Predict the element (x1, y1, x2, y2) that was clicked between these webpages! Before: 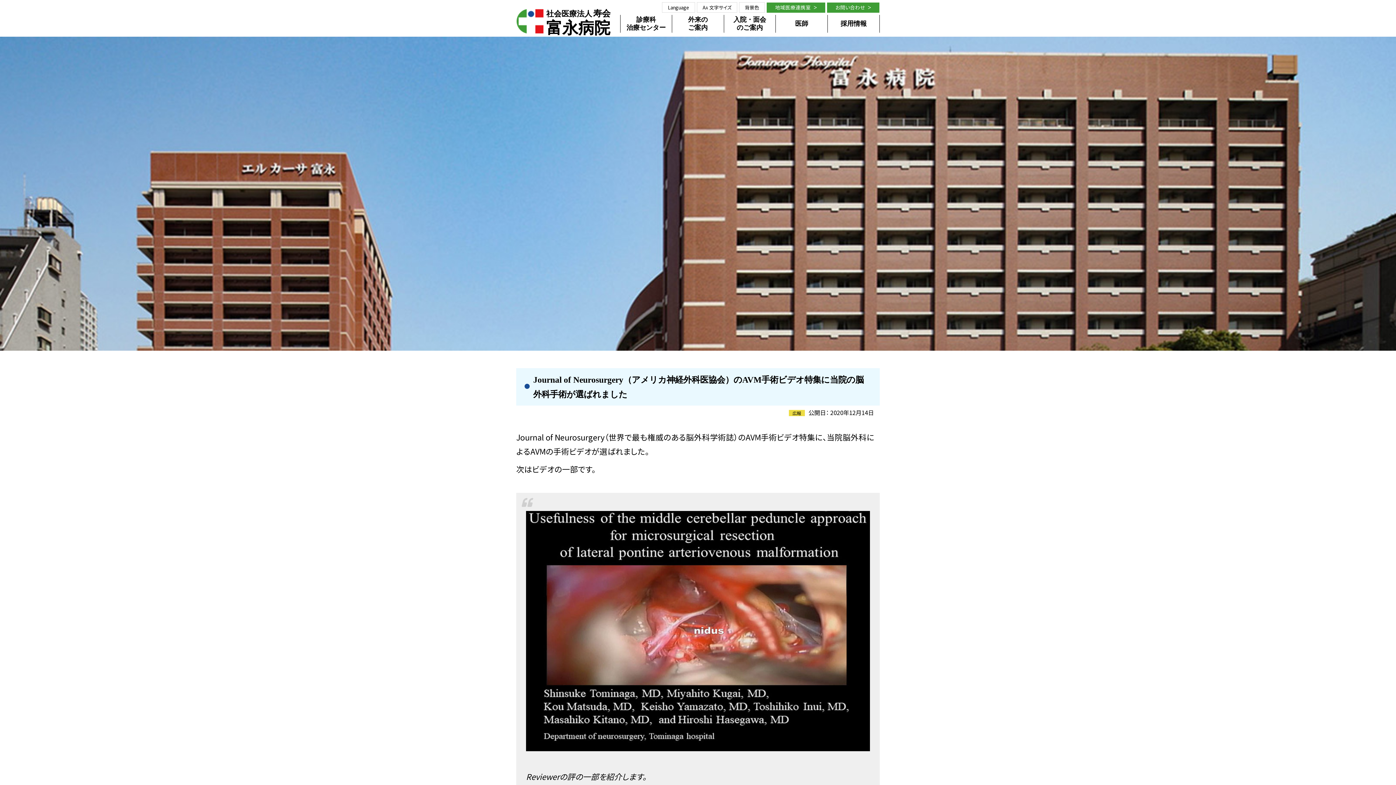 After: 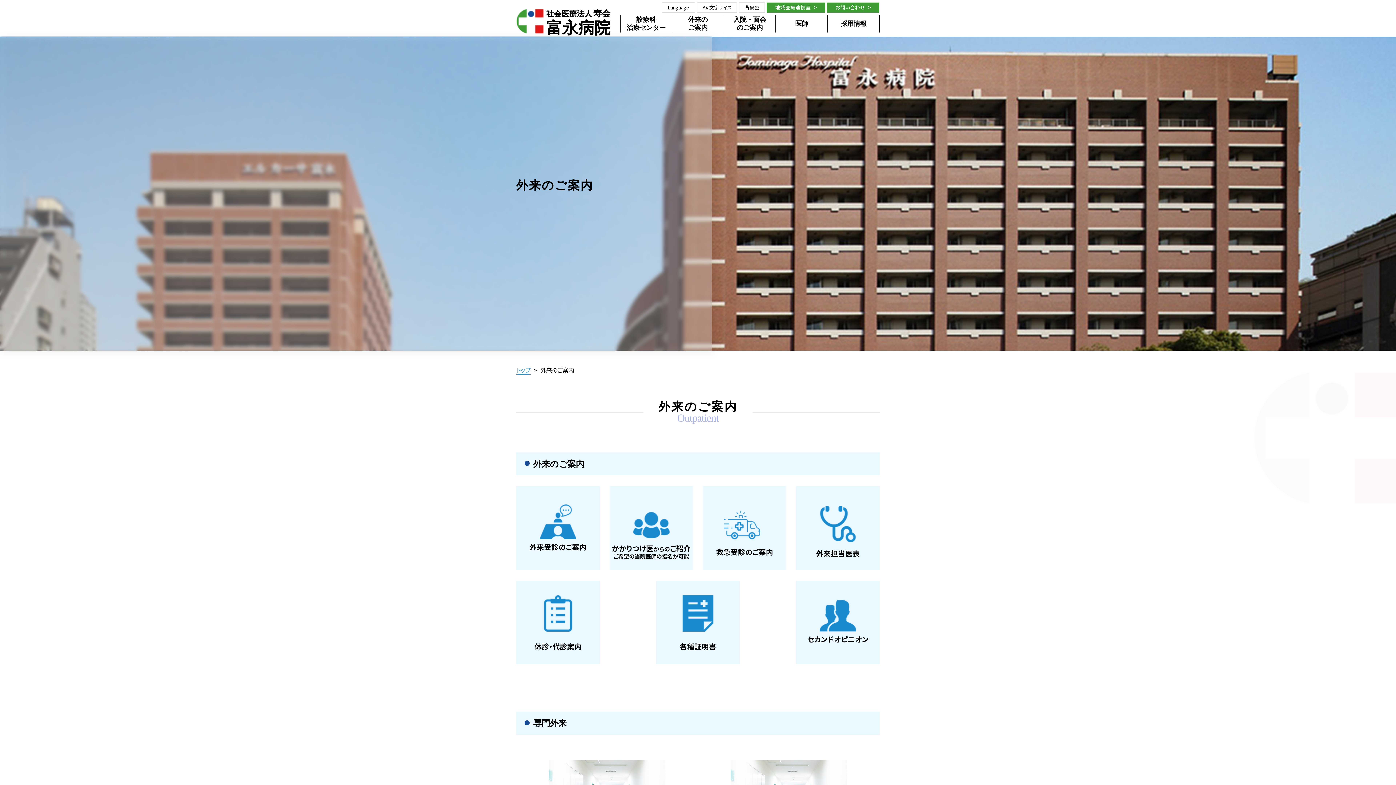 Action: bbox: (672, 14, 723, 32)